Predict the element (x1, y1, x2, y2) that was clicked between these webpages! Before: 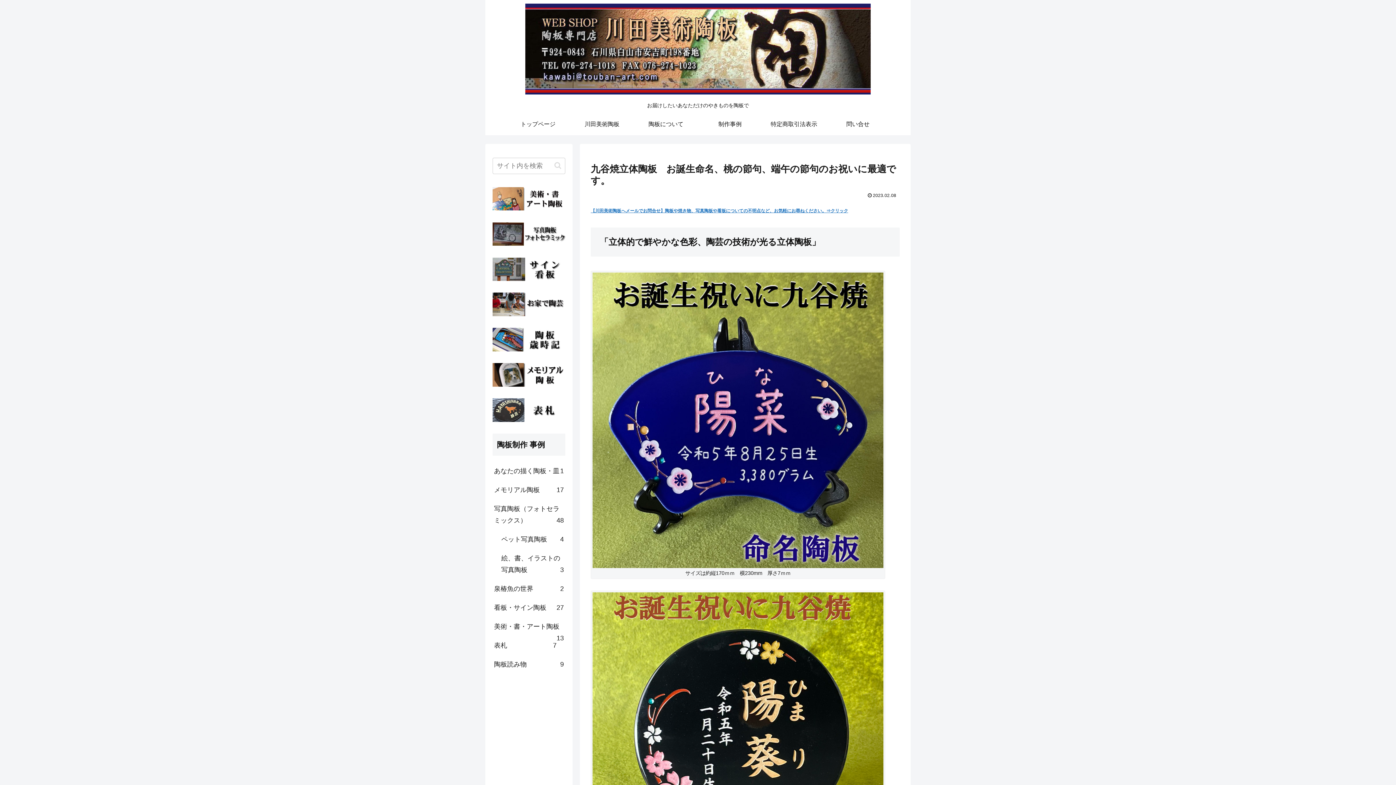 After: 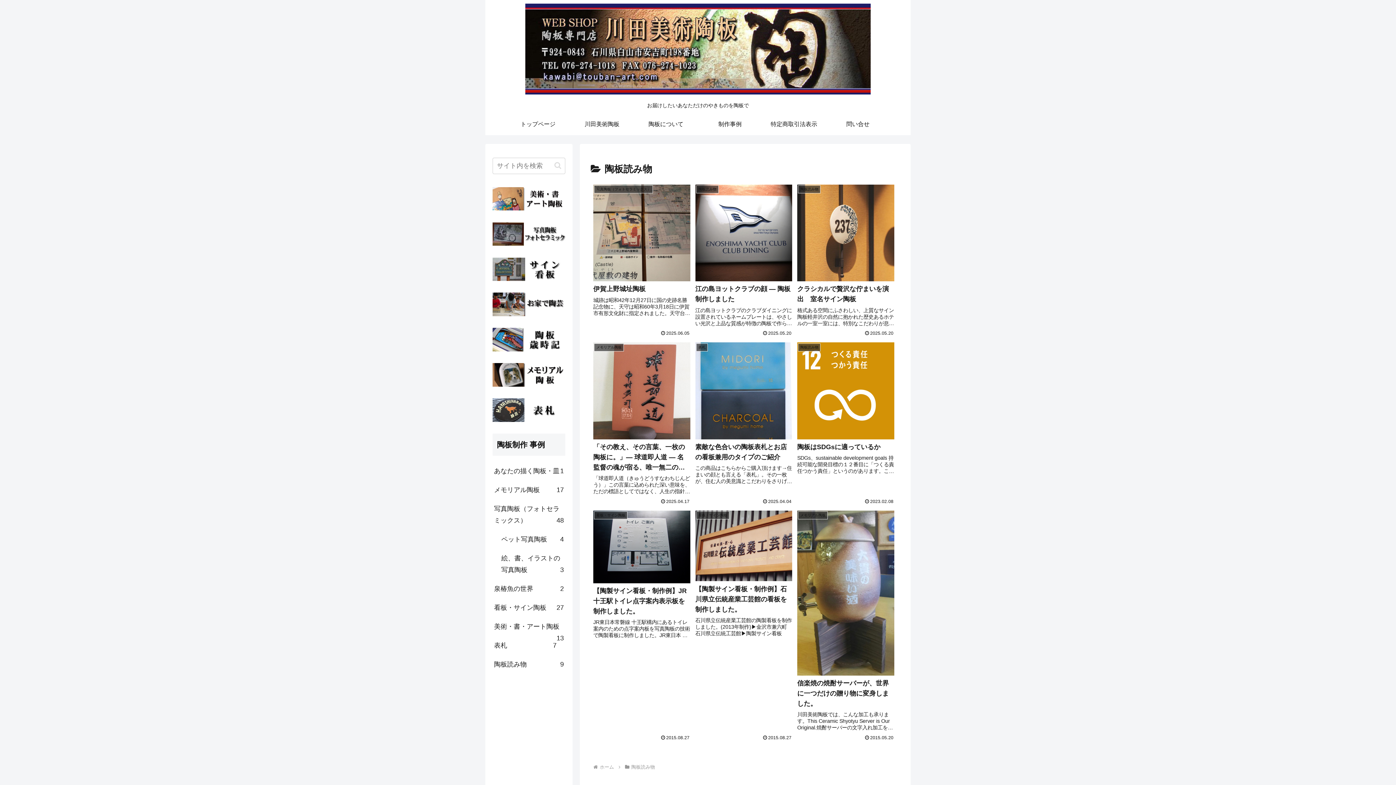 Action: bbox: (492, 655, 565, 674) label: 陶板読み物
9